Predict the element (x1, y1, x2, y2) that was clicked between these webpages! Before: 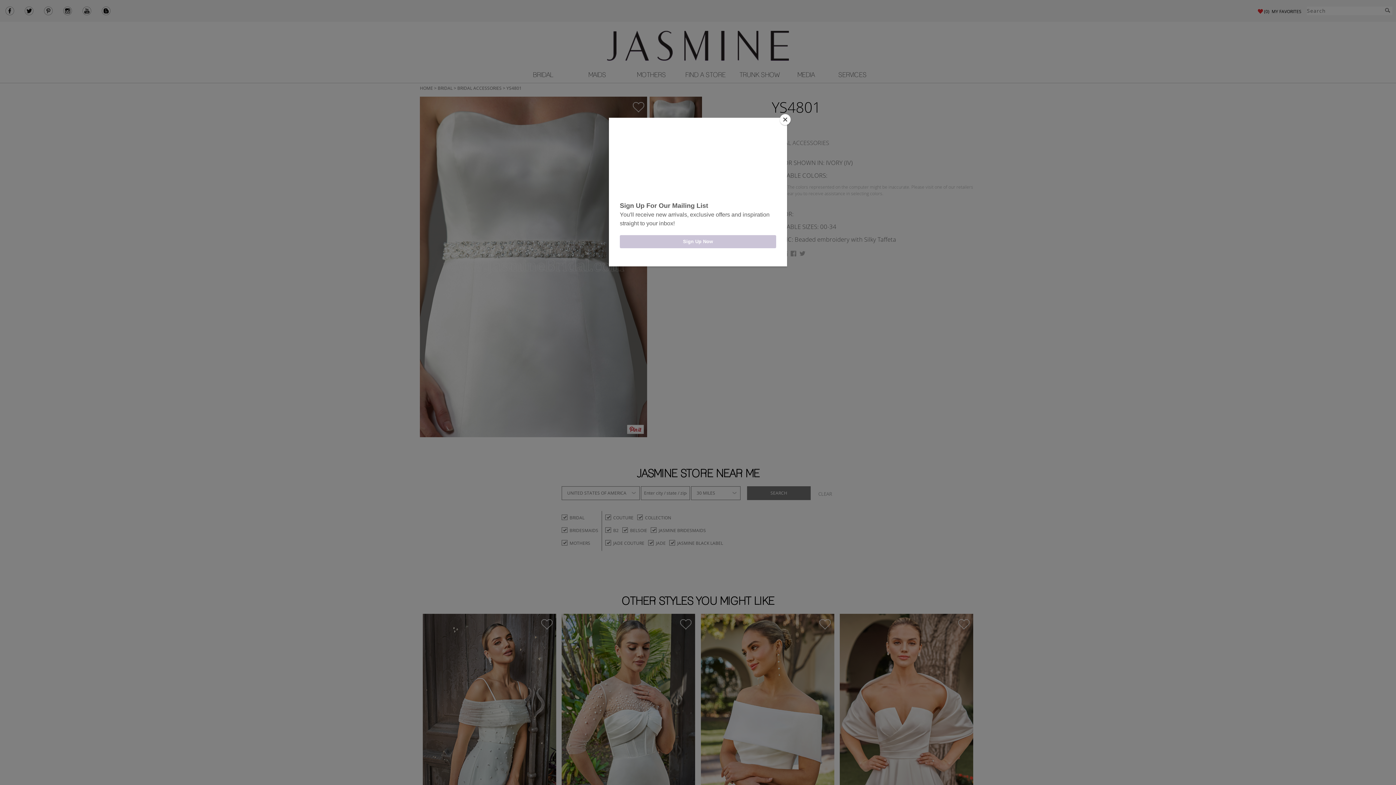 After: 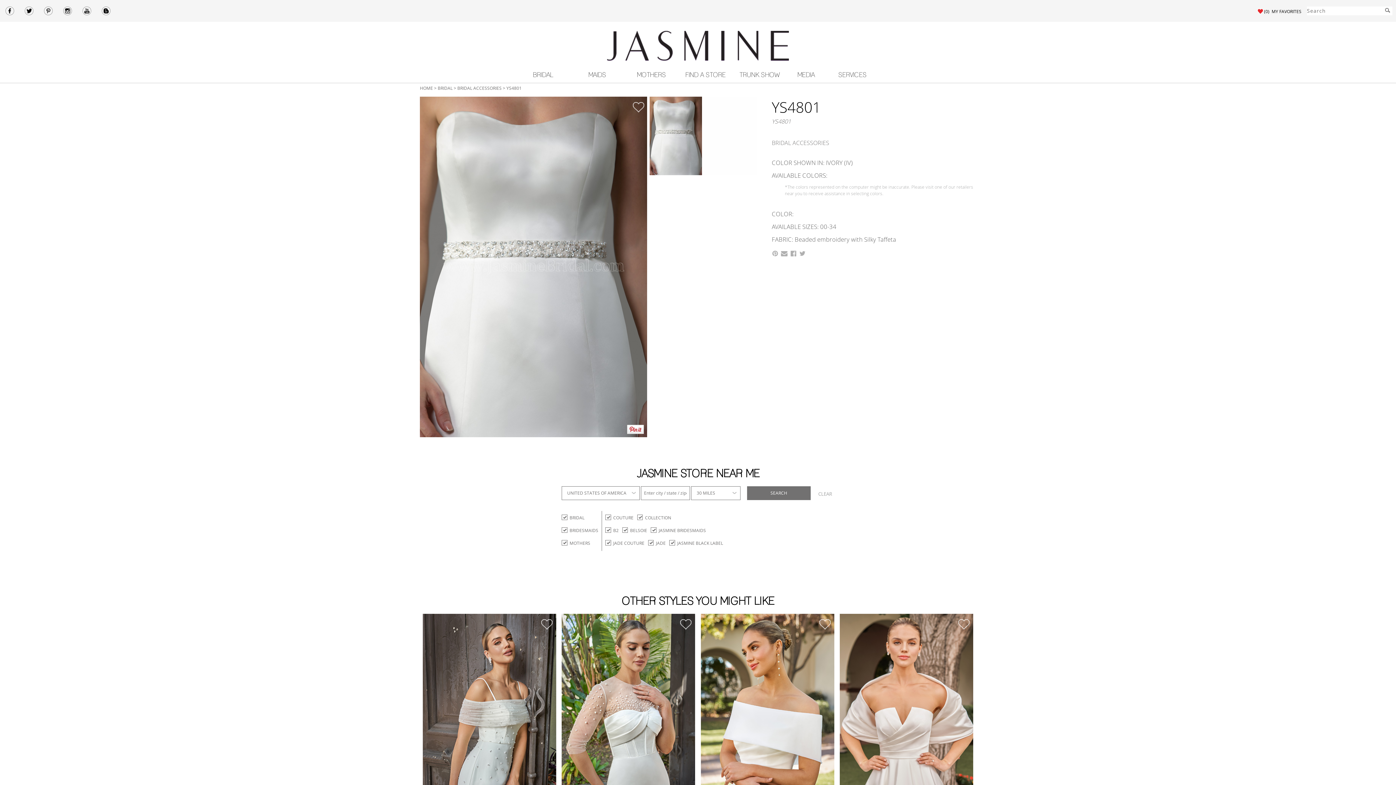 Action: bbox: (780, 114, 790, 125) label: Close